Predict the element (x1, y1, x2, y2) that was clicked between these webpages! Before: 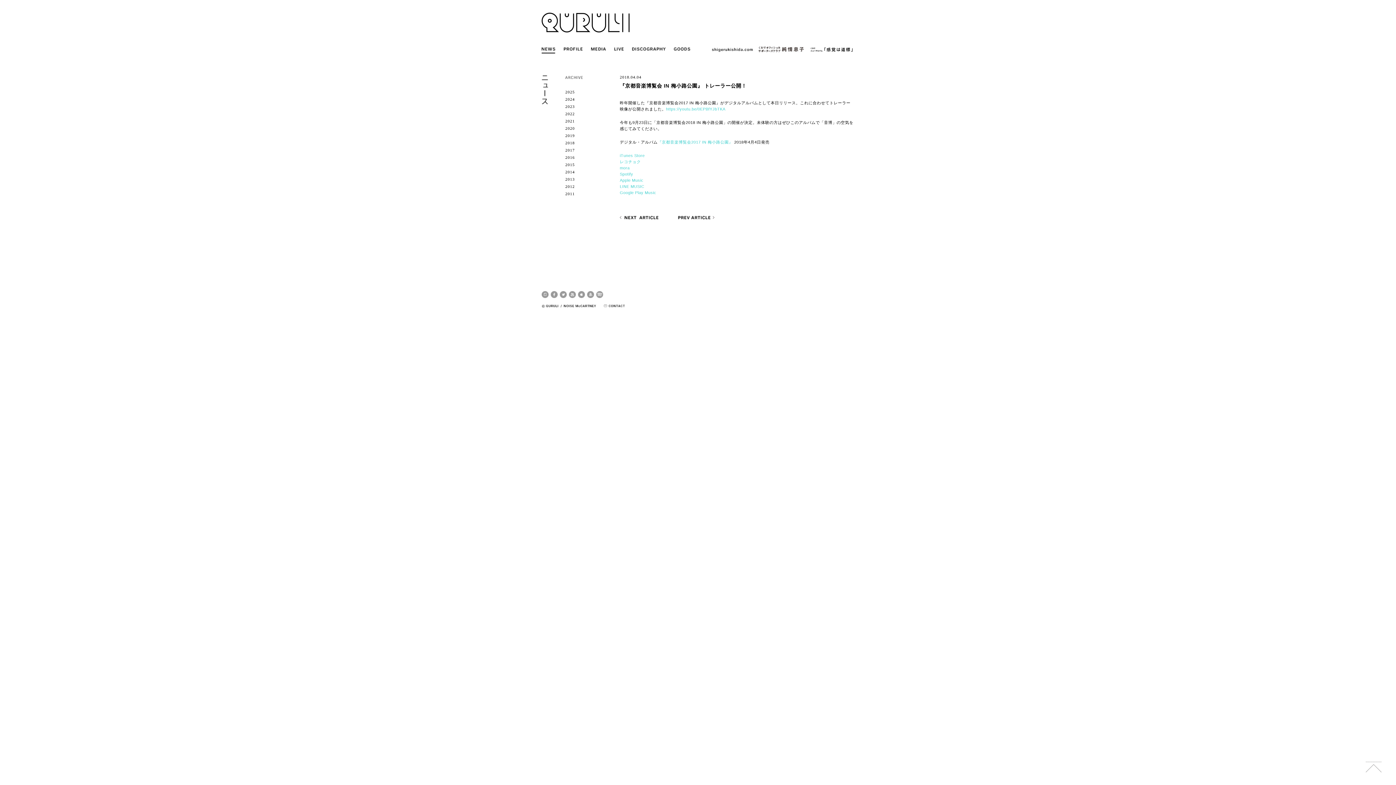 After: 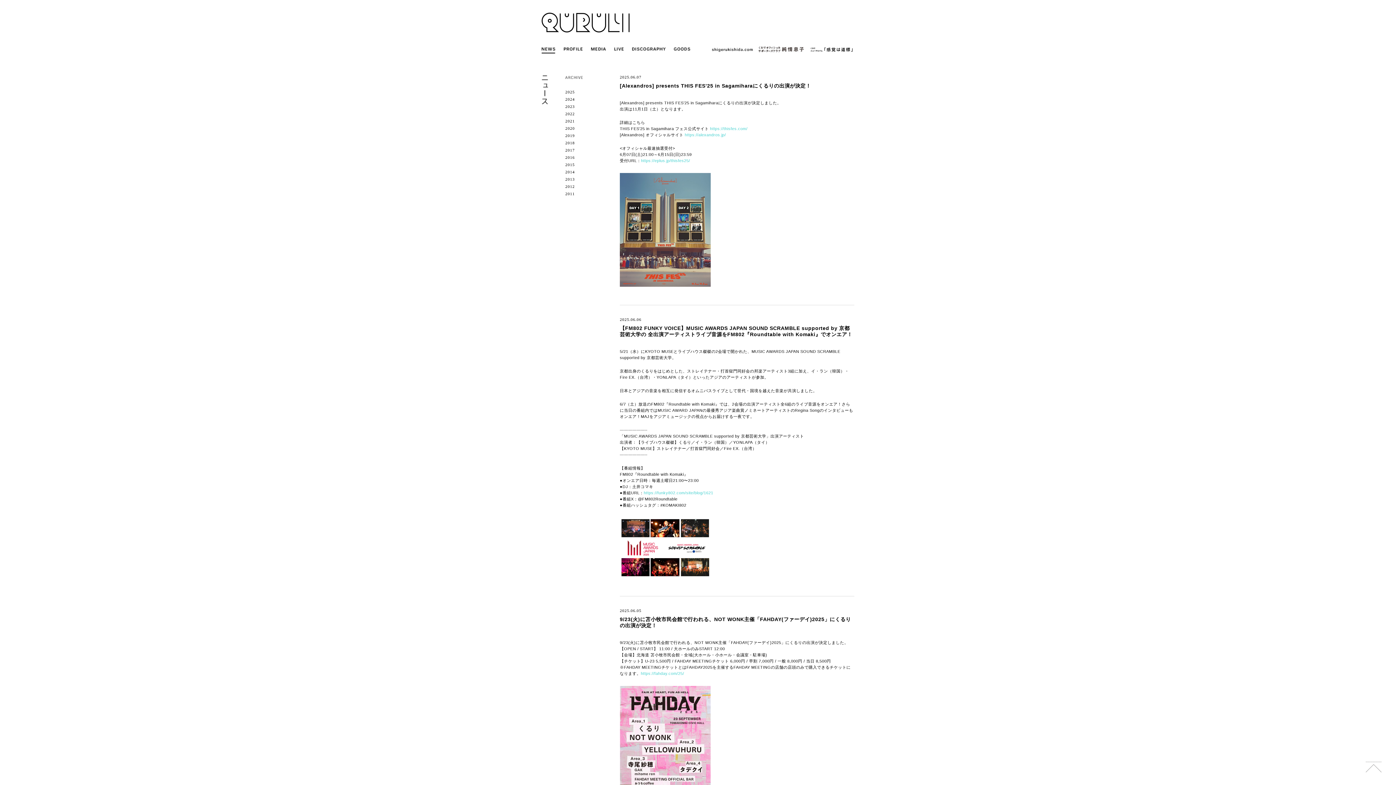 Action: label: 2025 bbox: (565, 89, 574, 94)